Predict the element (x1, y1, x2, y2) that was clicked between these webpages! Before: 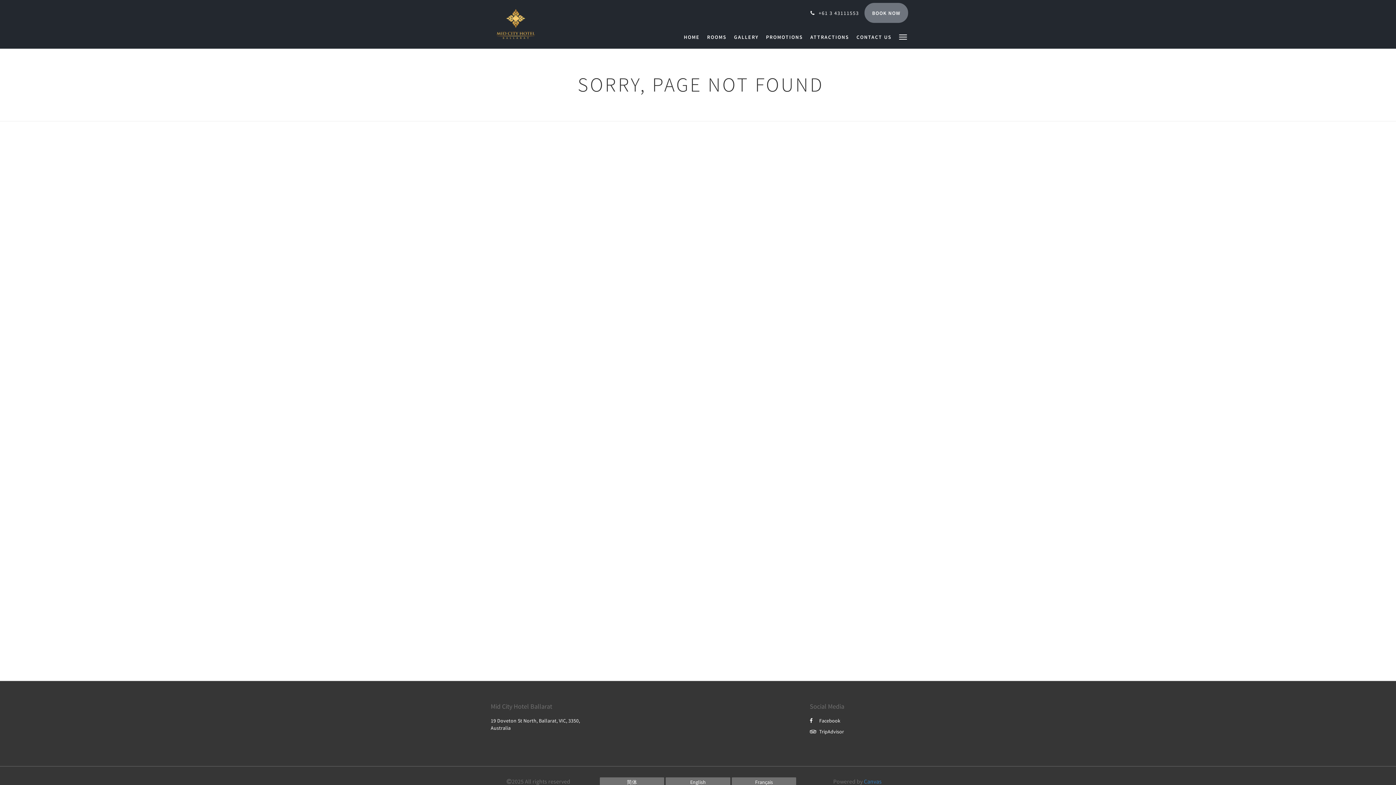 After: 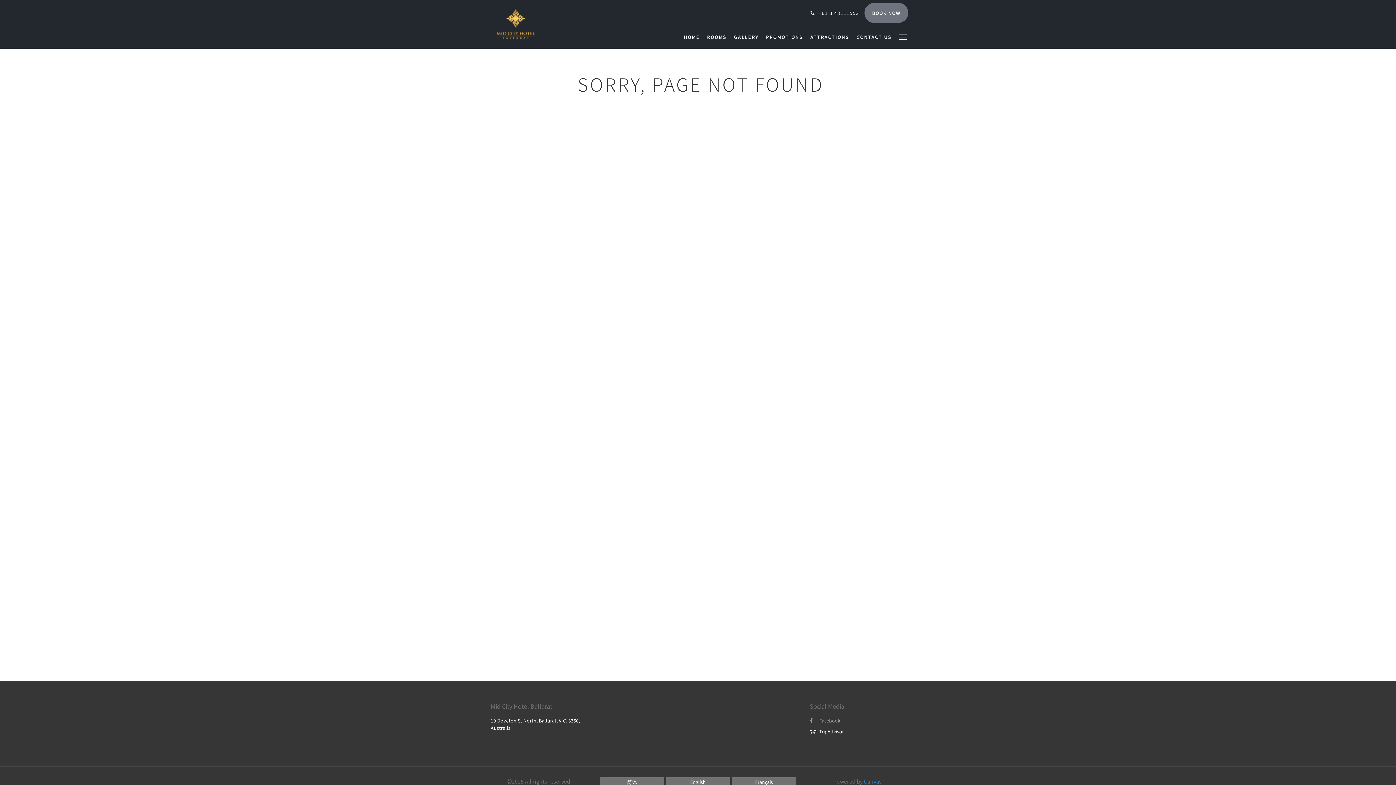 Action: bbox: (810, 717, 840, 724) label: Facebook